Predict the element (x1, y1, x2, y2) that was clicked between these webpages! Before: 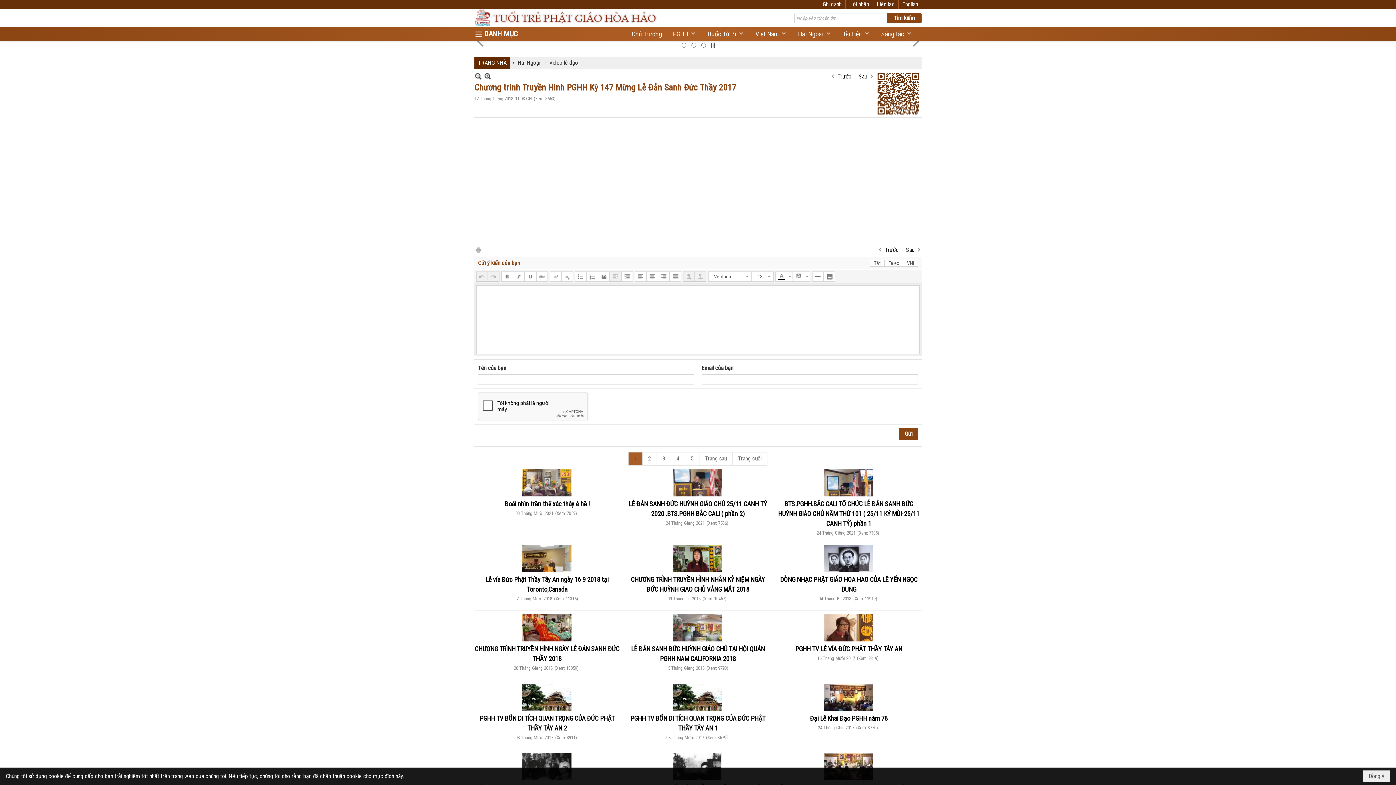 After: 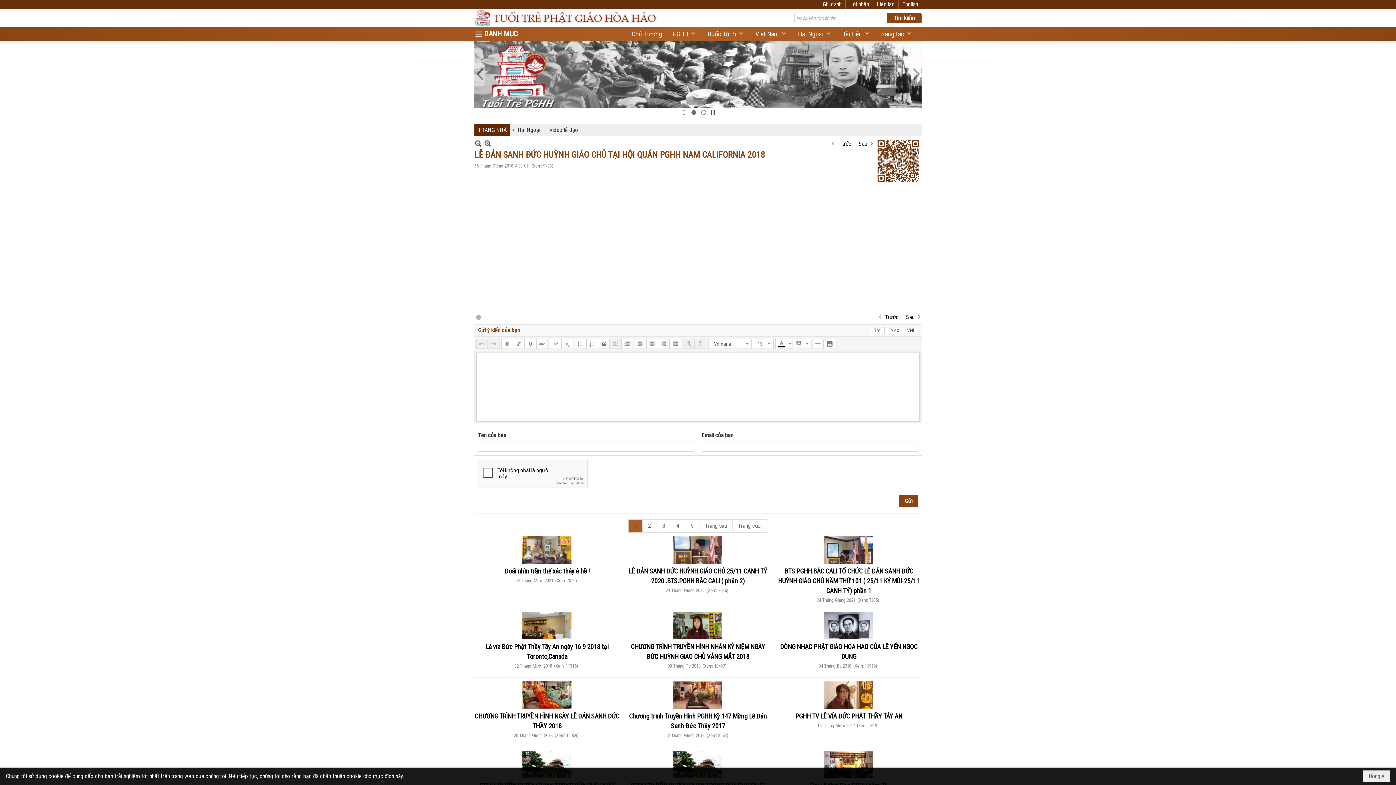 Action: label: Trước bbox: (877, 245, 898, 253)